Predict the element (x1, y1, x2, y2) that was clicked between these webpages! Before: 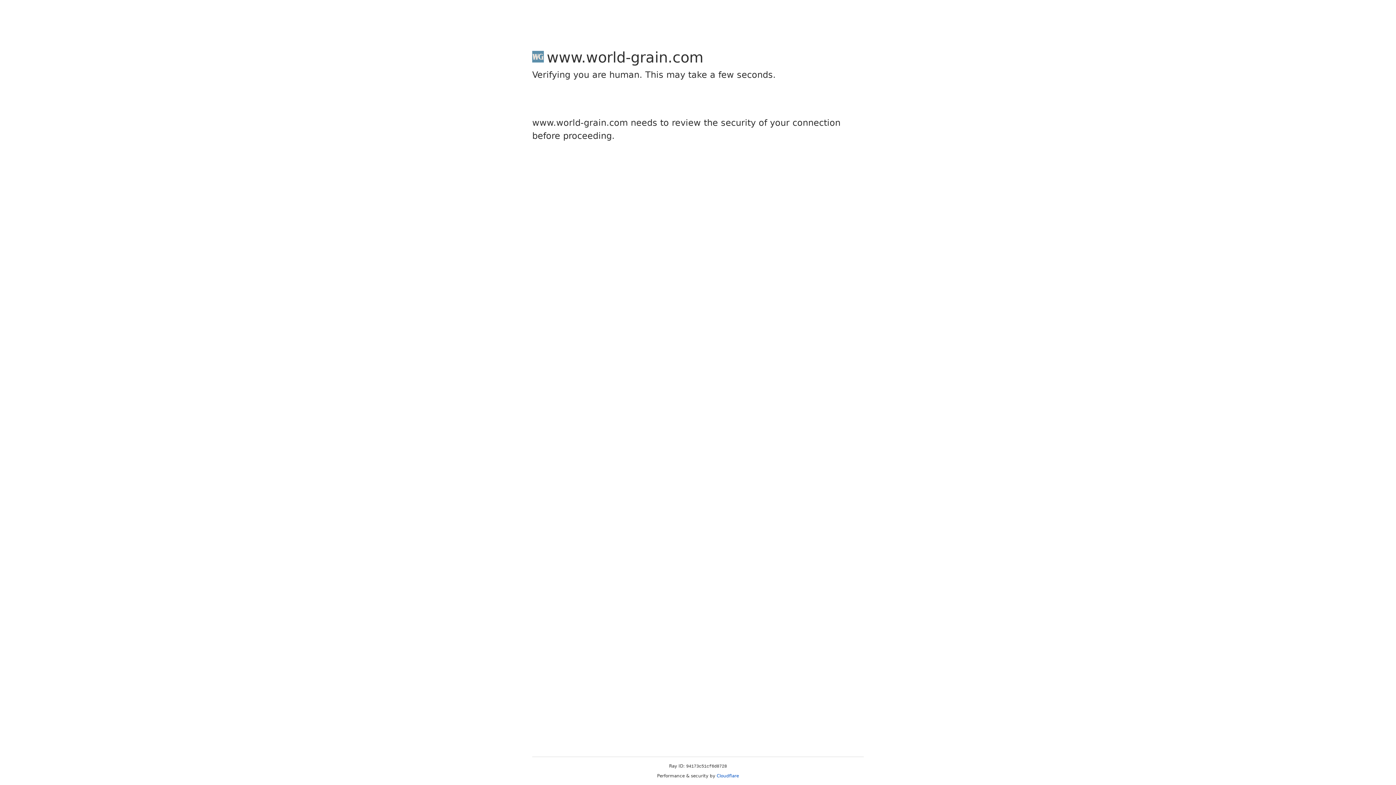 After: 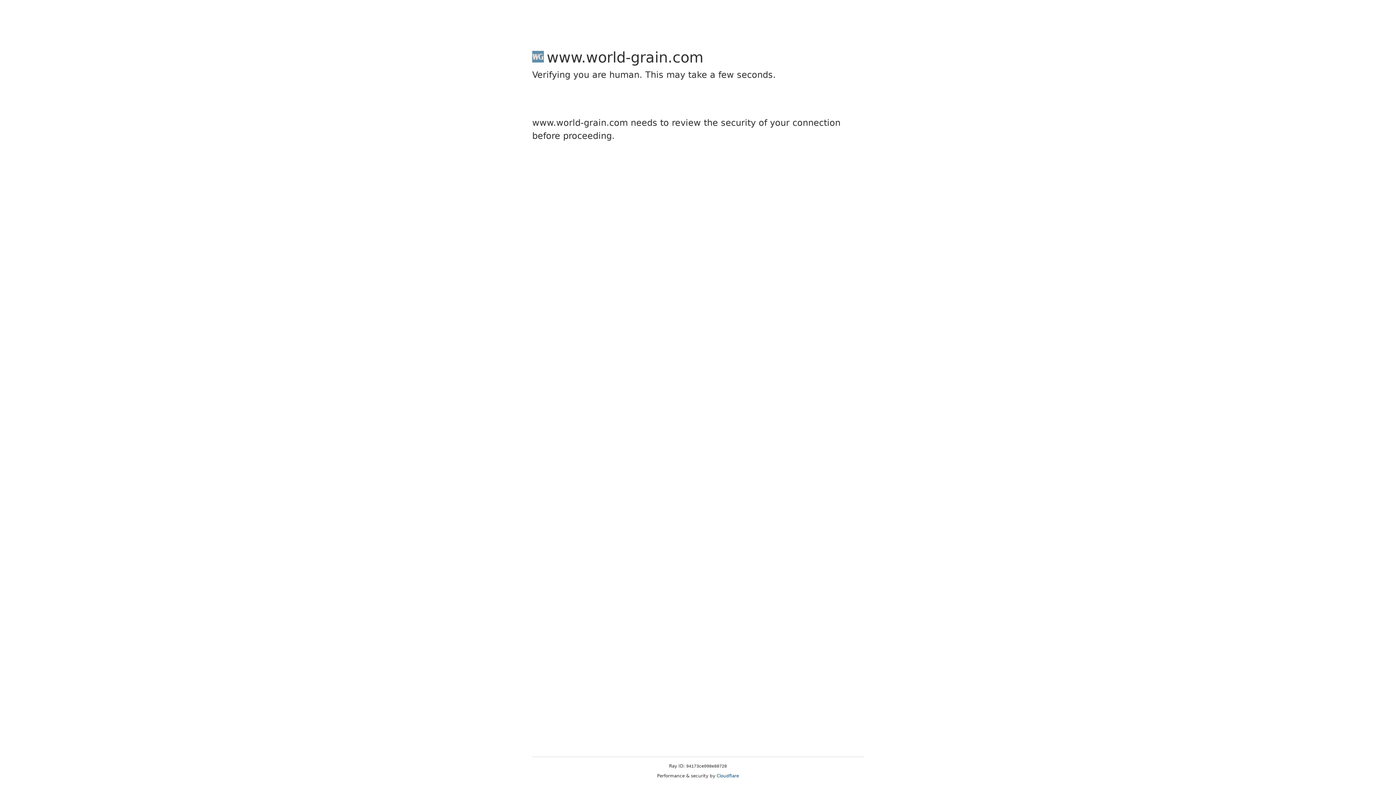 Action: bbox: (716, 773, 739, 778) label: Cloudflare